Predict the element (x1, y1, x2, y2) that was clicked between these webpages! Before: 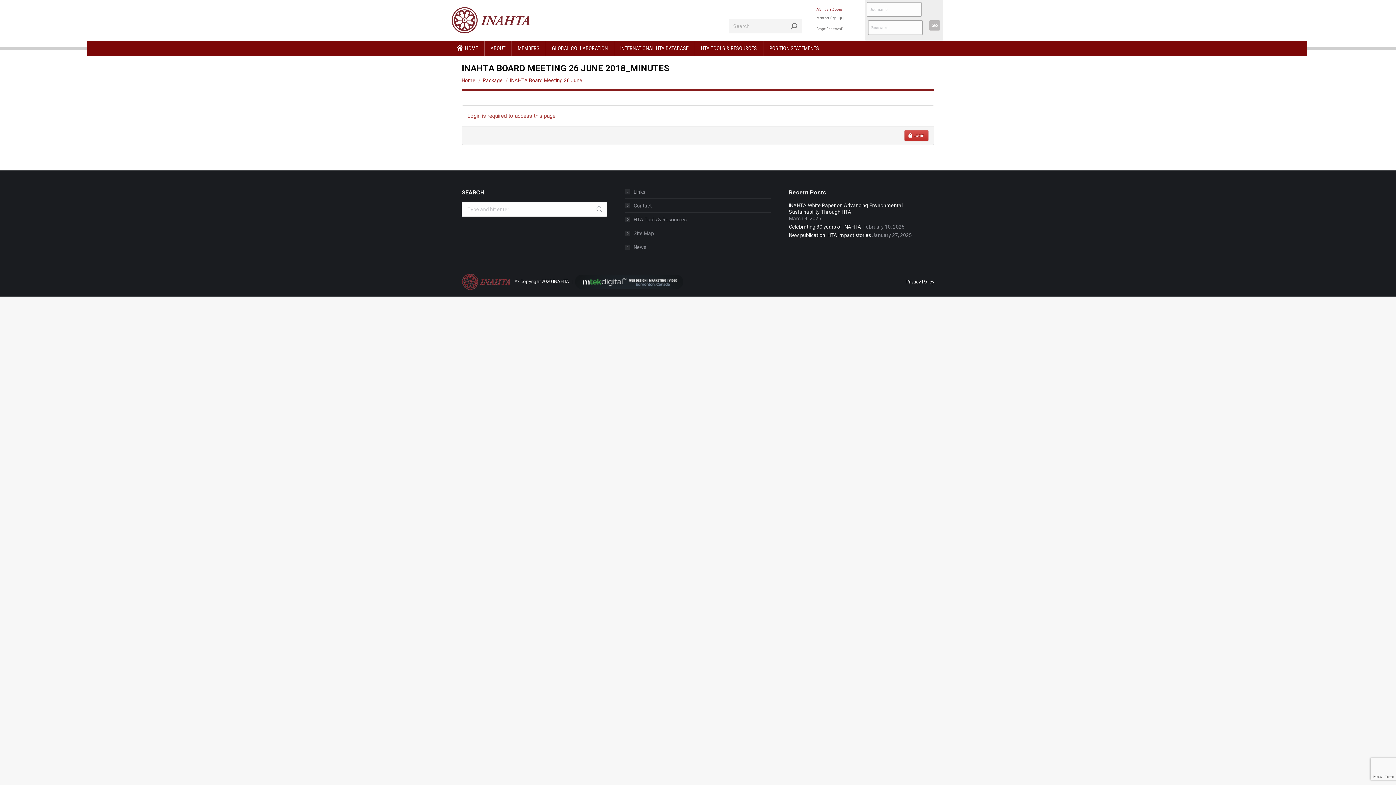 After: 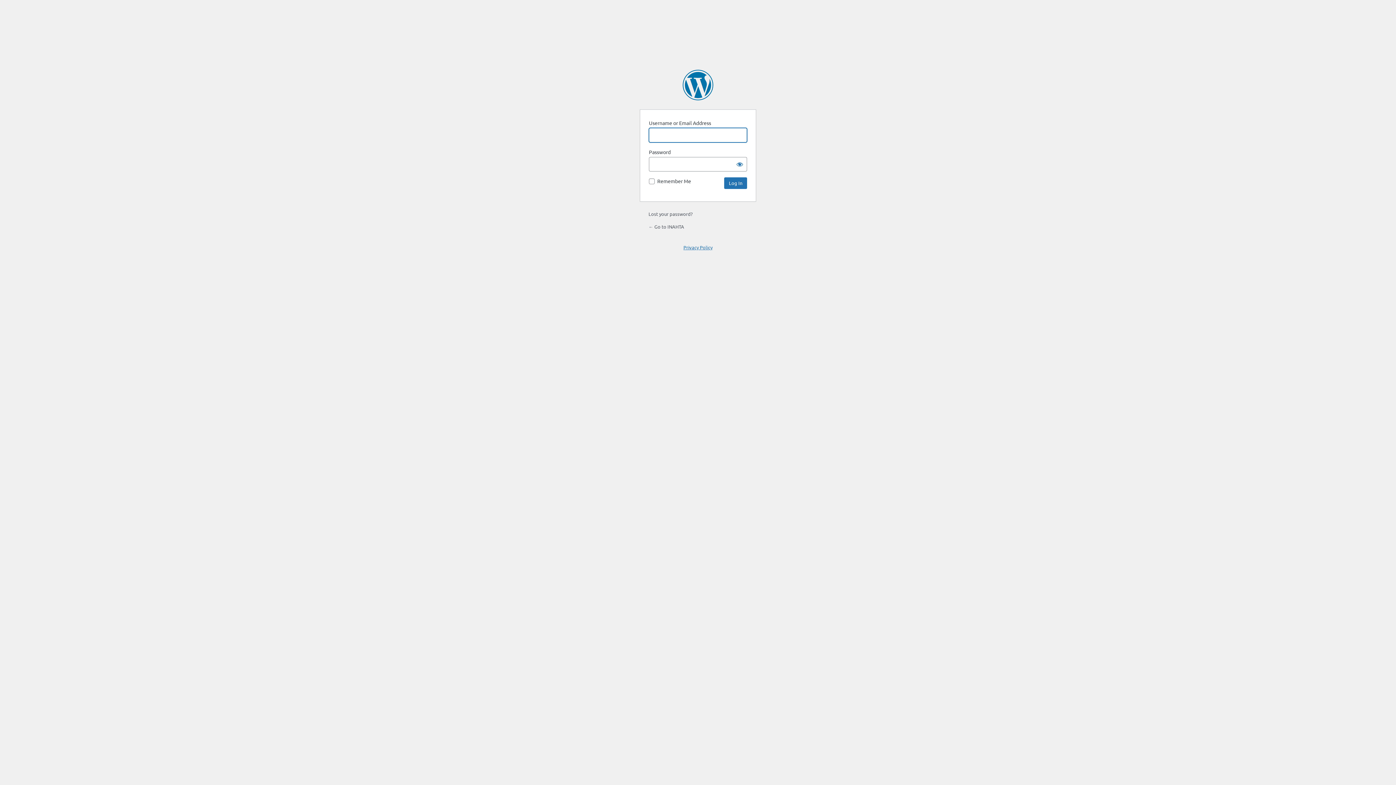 Action: bbox: (904, 130, 928, 141) label:  Login